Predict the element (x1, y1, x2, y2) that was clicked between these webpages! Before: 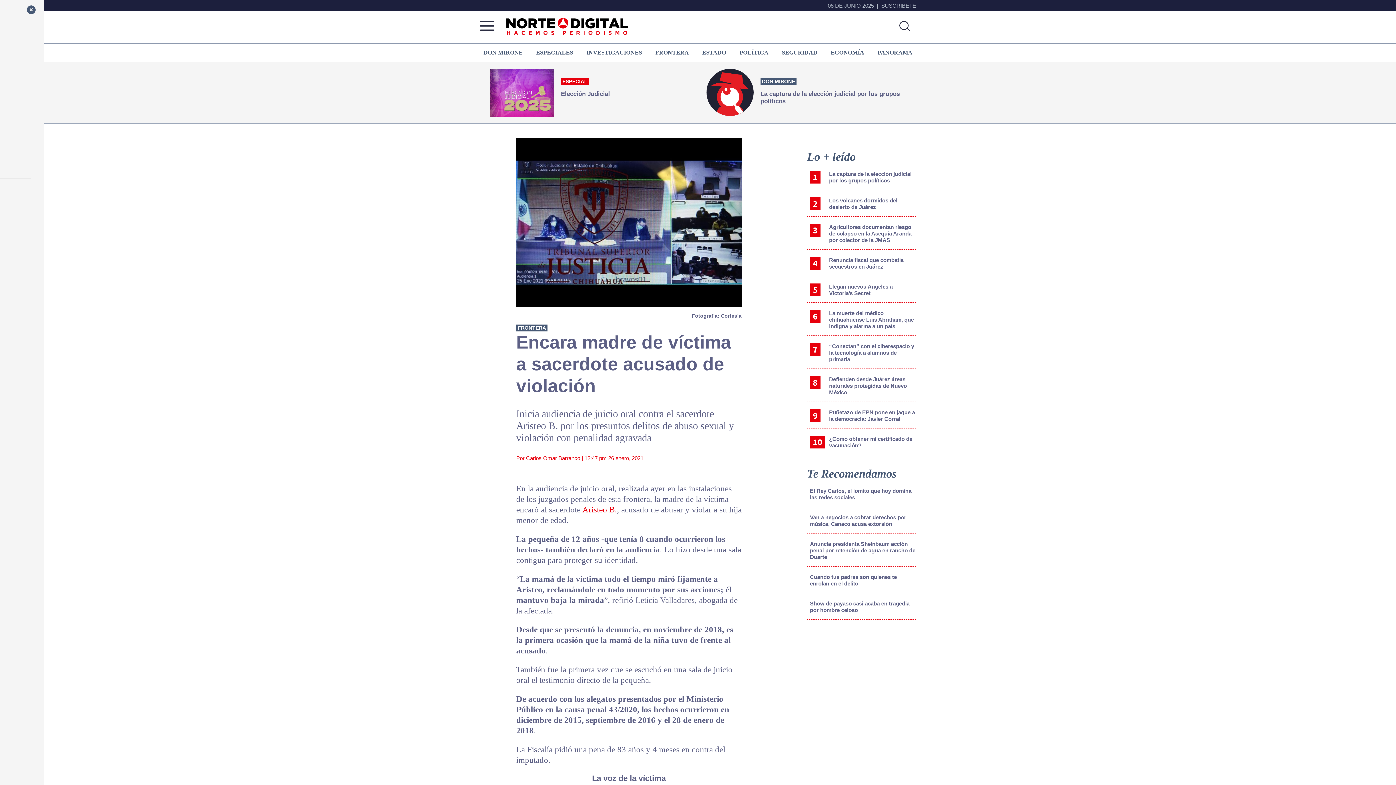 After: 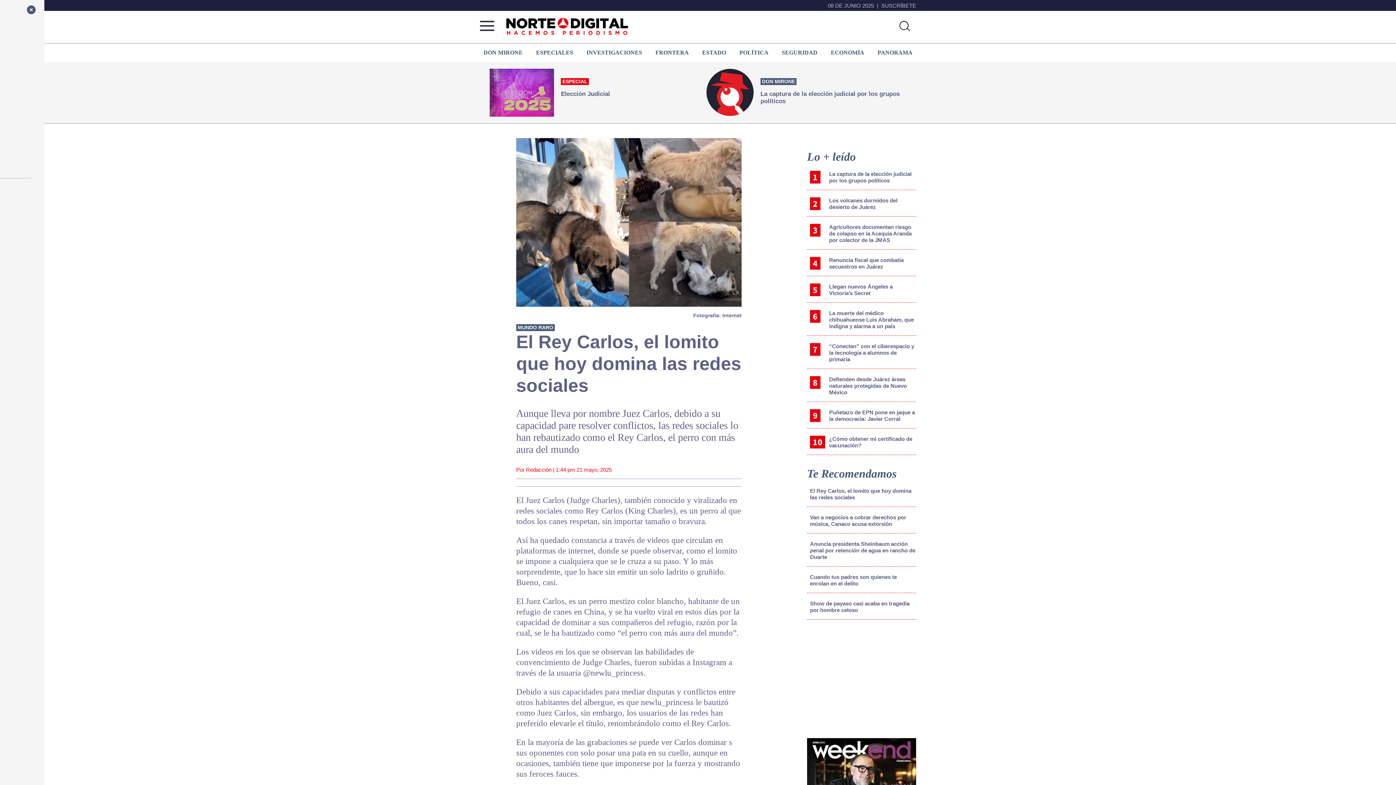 Action: bbox: (810, 717, 916, 730) label: El Rey Carlos, el lomito que hoy domina las redes sociales